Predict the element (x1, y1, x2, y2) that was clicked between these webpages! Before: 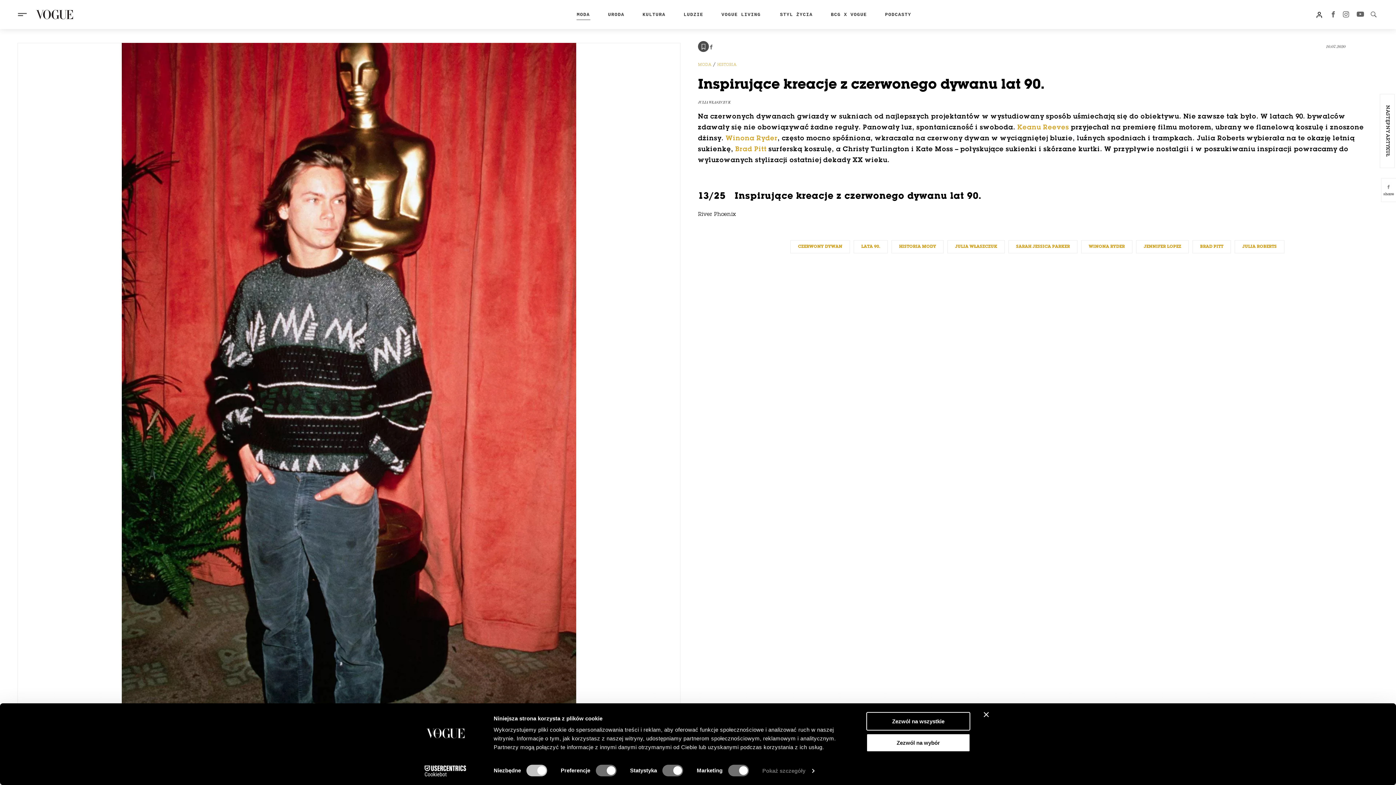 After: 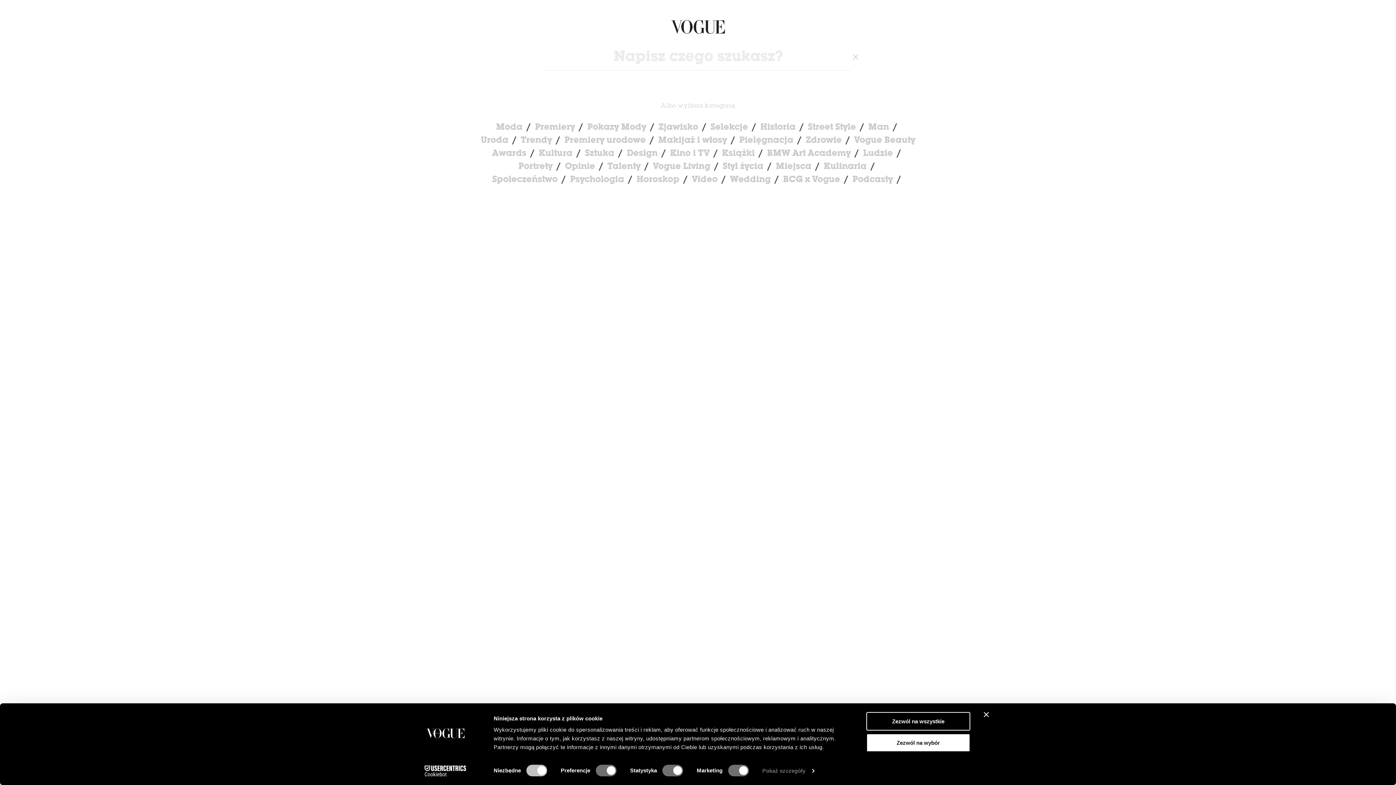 Action: bbox: (1369, 0, 1378, 29)